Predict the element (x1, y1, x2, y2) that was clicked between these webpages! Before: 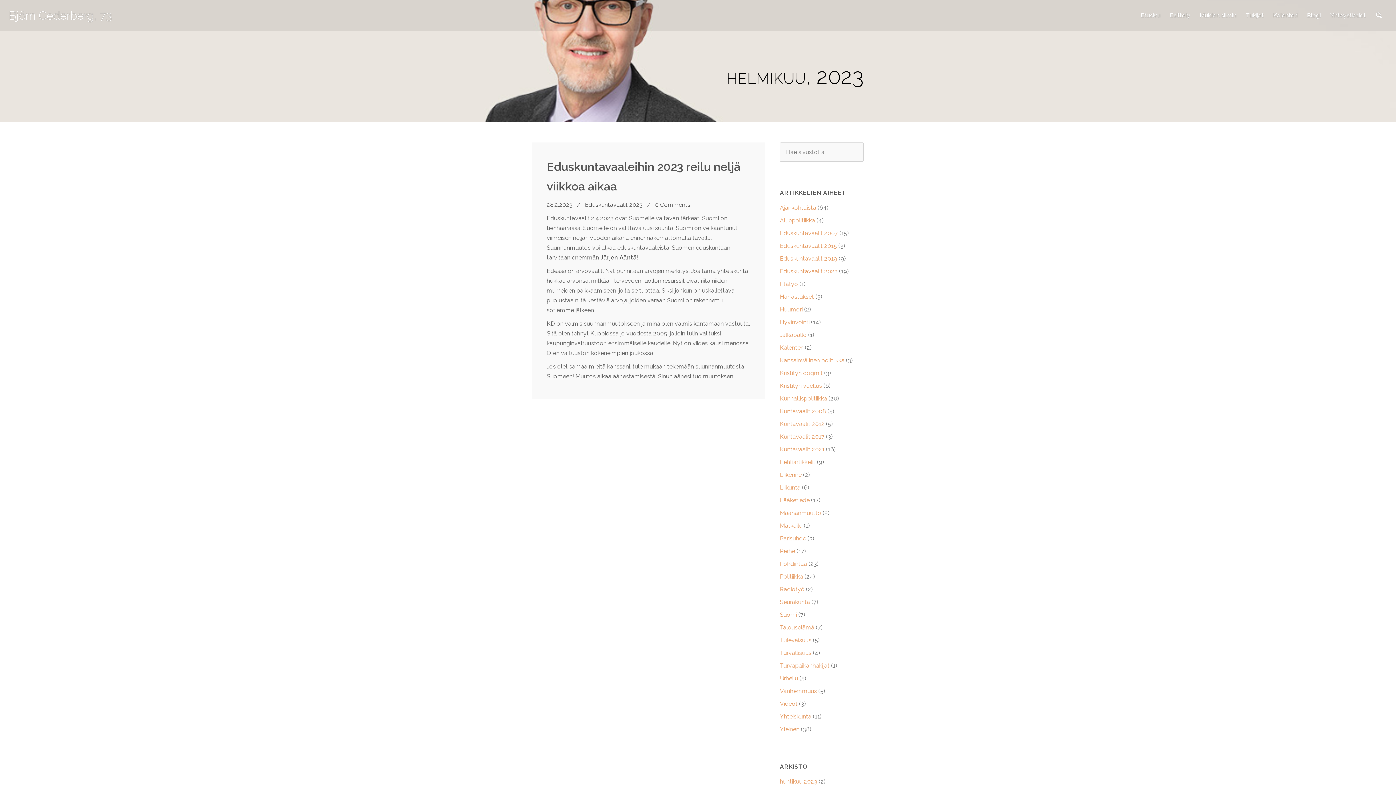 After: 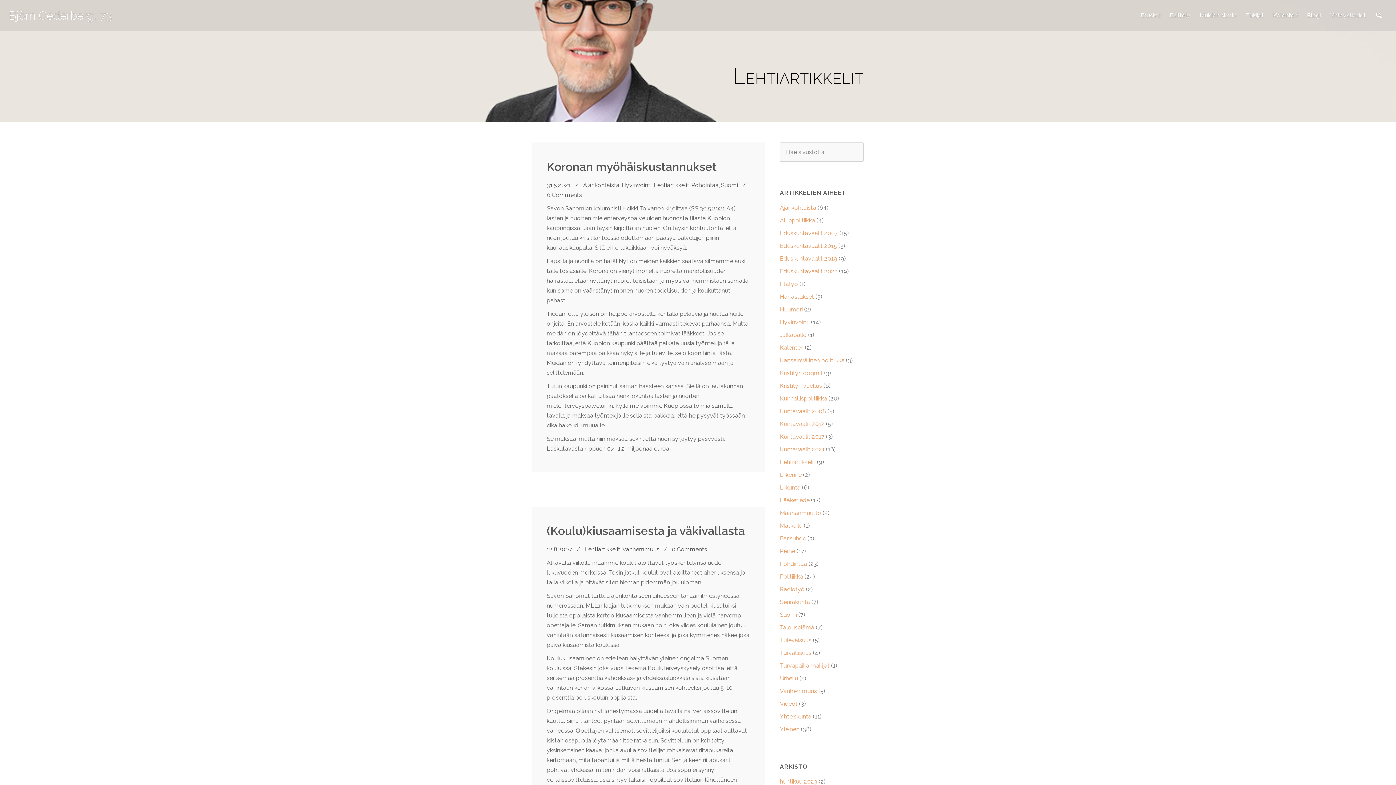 Action: label: Lehtiartikkelit bbox: (780, 458, 815, 465)